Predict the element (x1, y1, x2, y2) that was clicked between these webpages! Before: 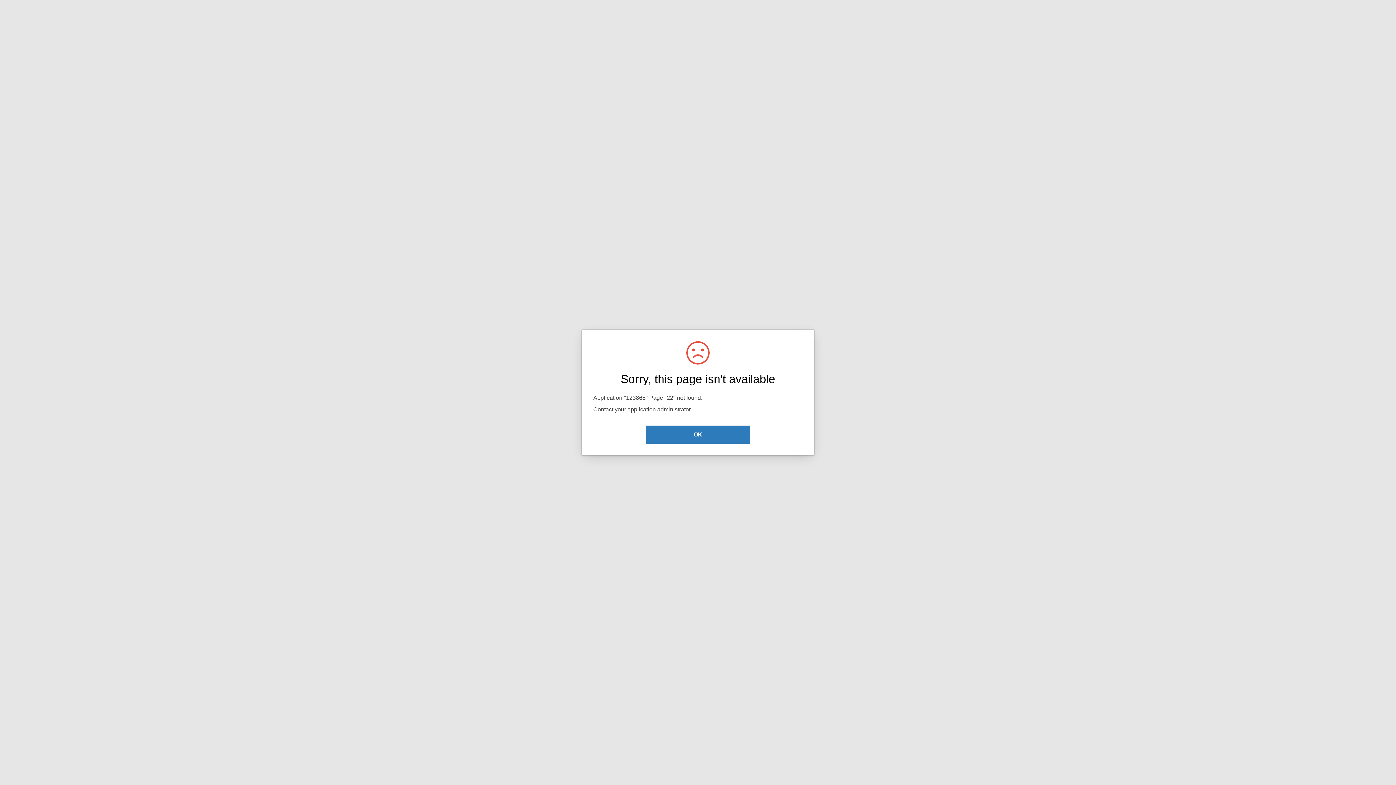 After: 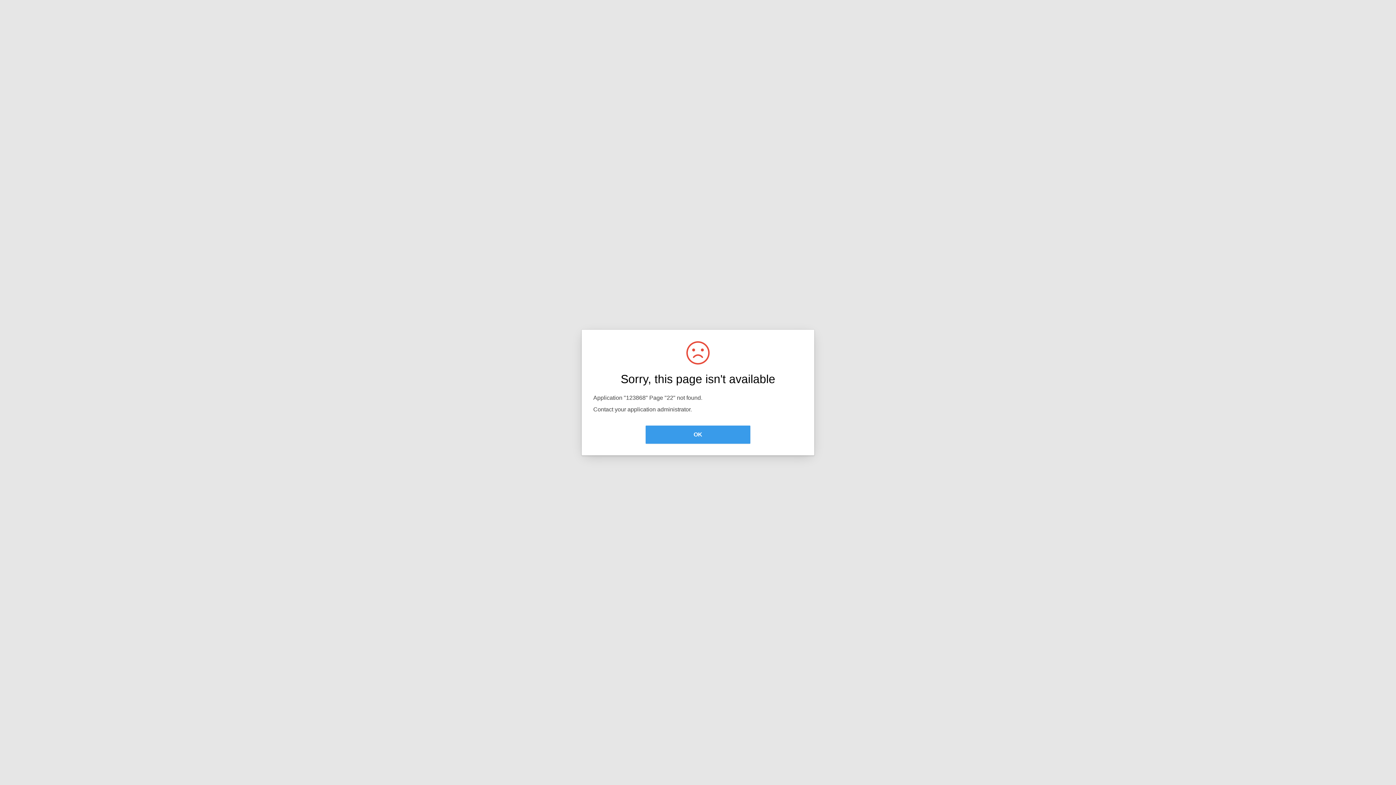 Action: label: OK bbox: (645, 425, 750, 444)